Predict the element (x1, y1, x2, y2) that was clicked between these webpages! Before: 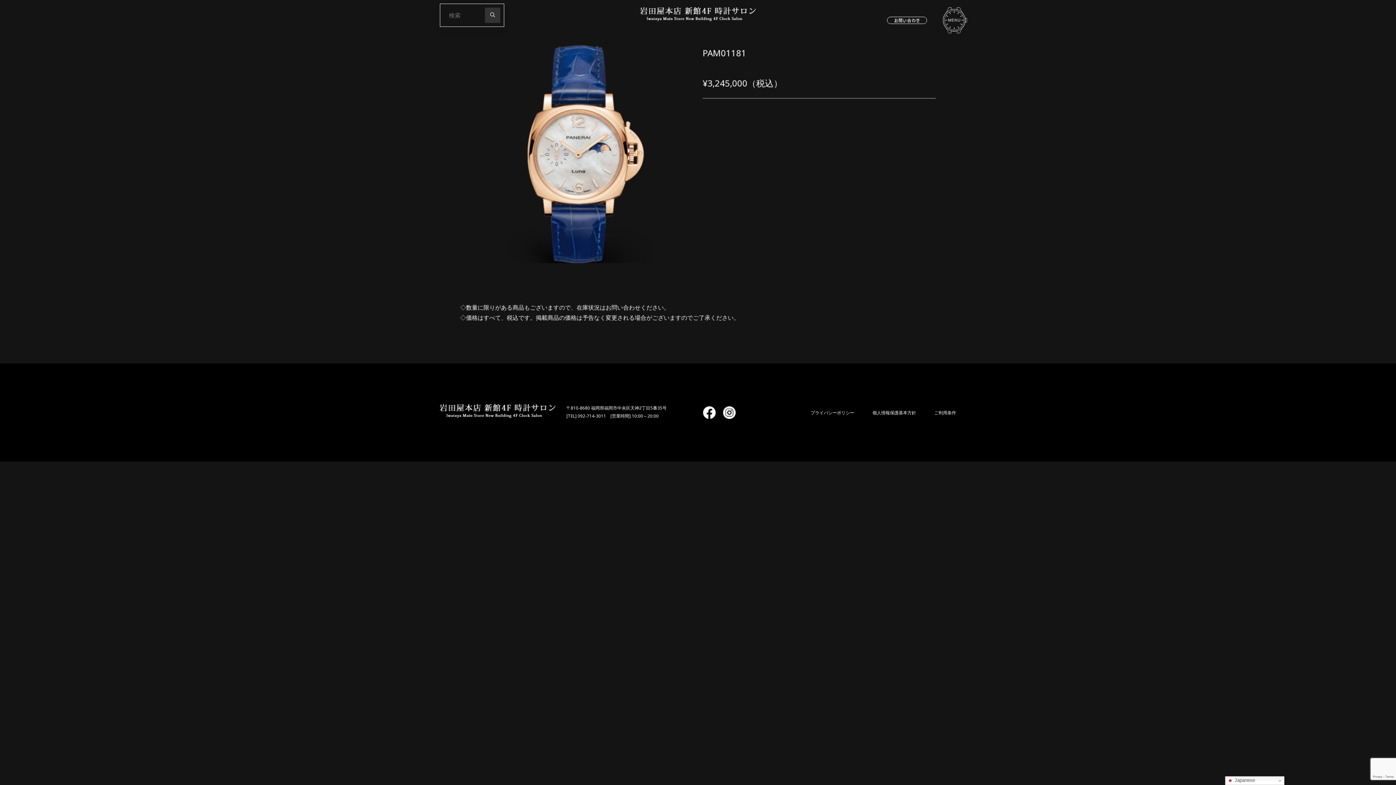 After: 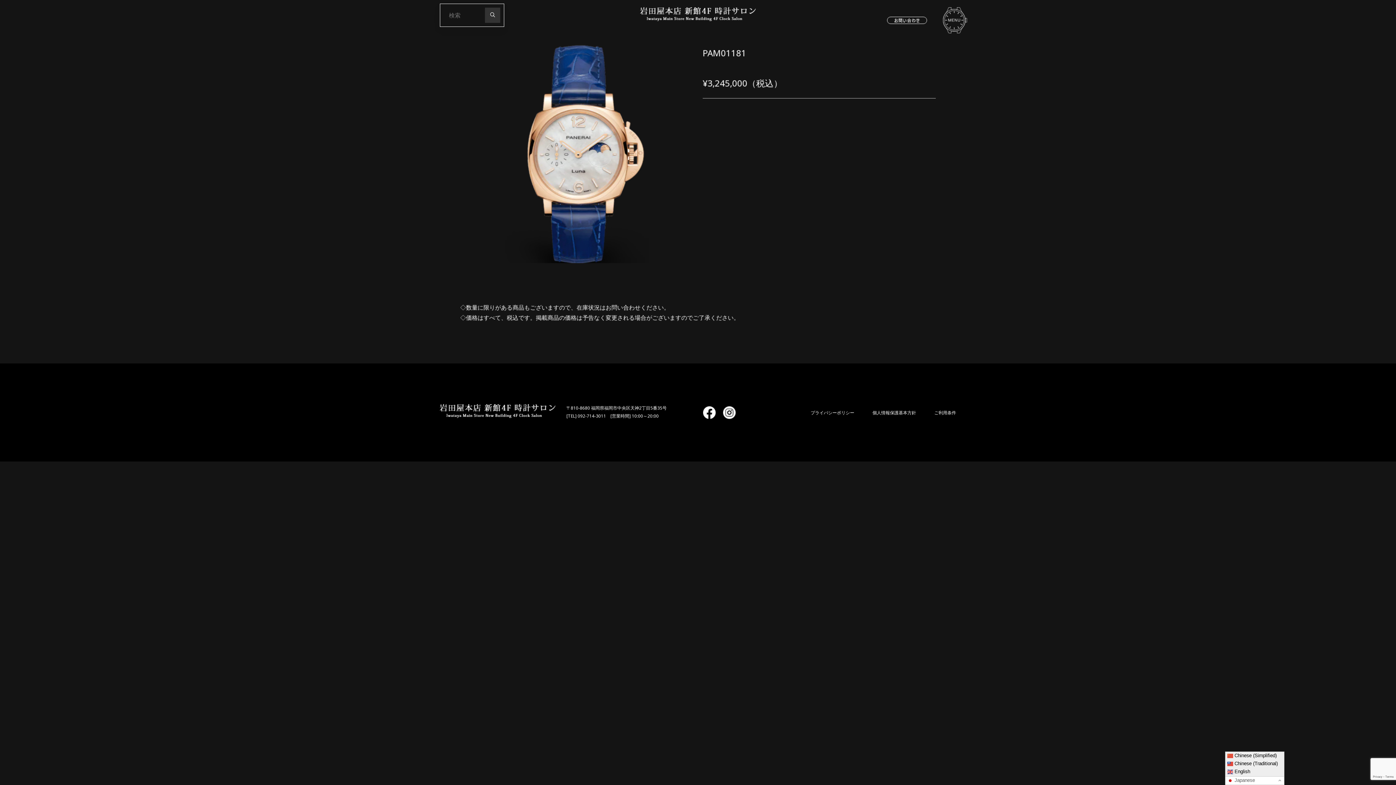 Action: label:  Japanese bbox: (1225, 776, 1284, 785)